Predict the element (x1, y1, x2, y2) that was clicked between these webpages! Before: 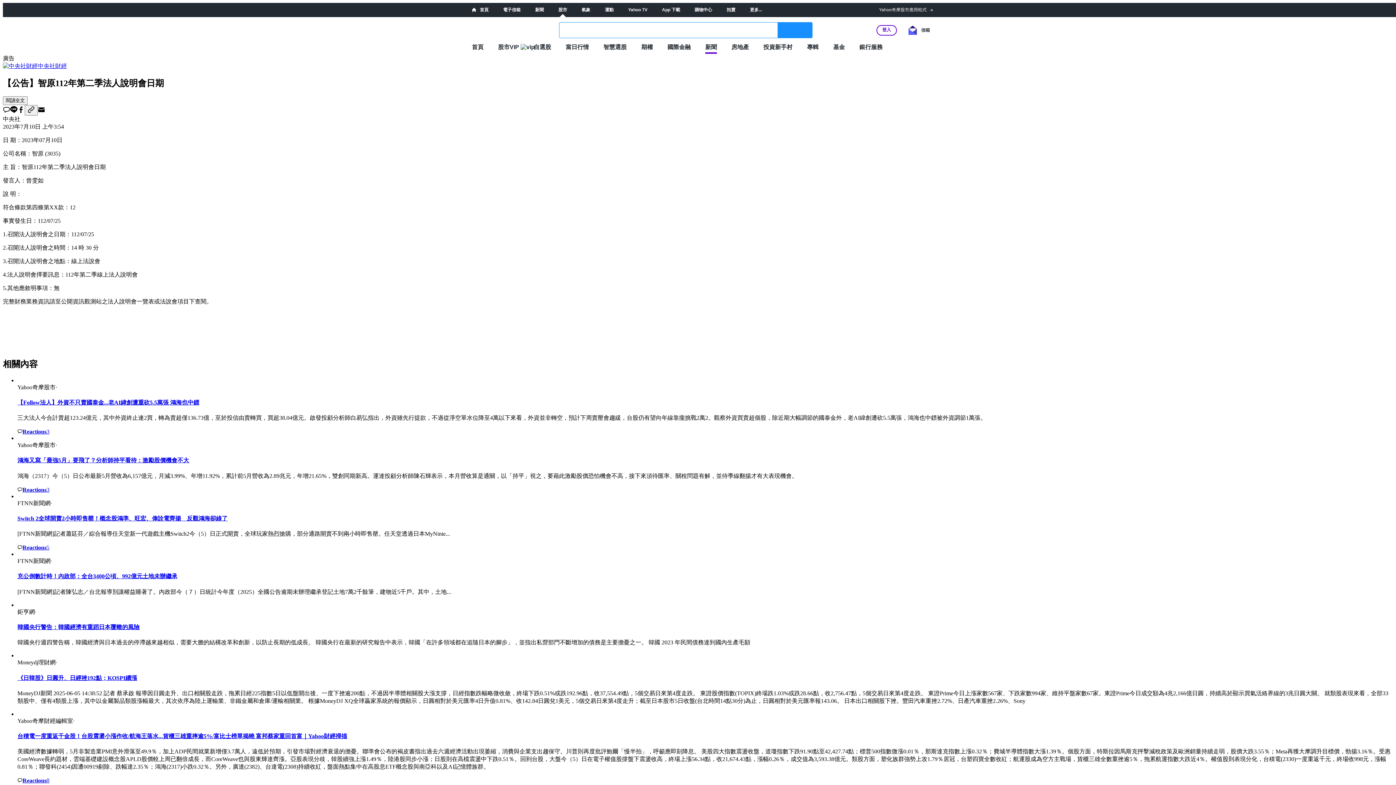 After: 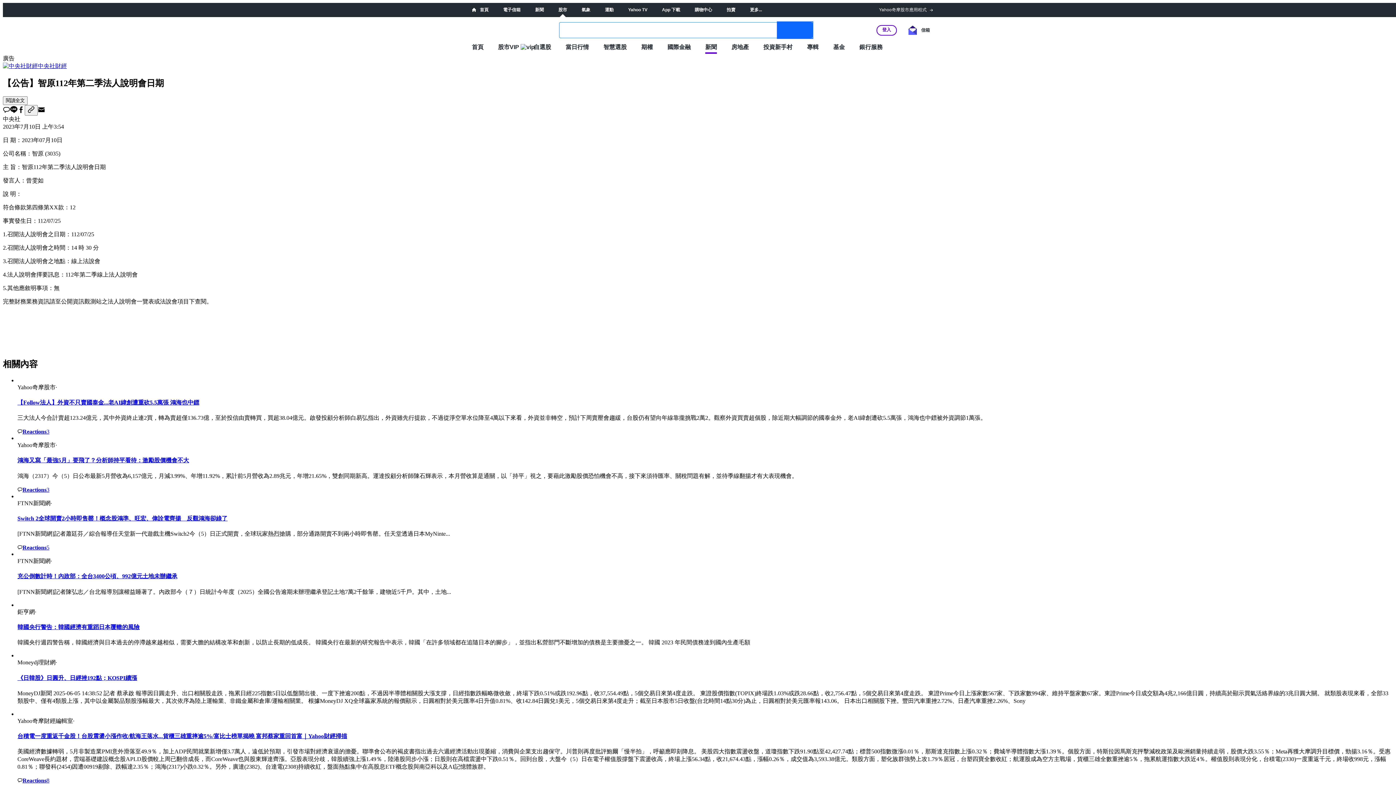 Action: label: 搜尋 bbox: (777, 22, 812, 38)